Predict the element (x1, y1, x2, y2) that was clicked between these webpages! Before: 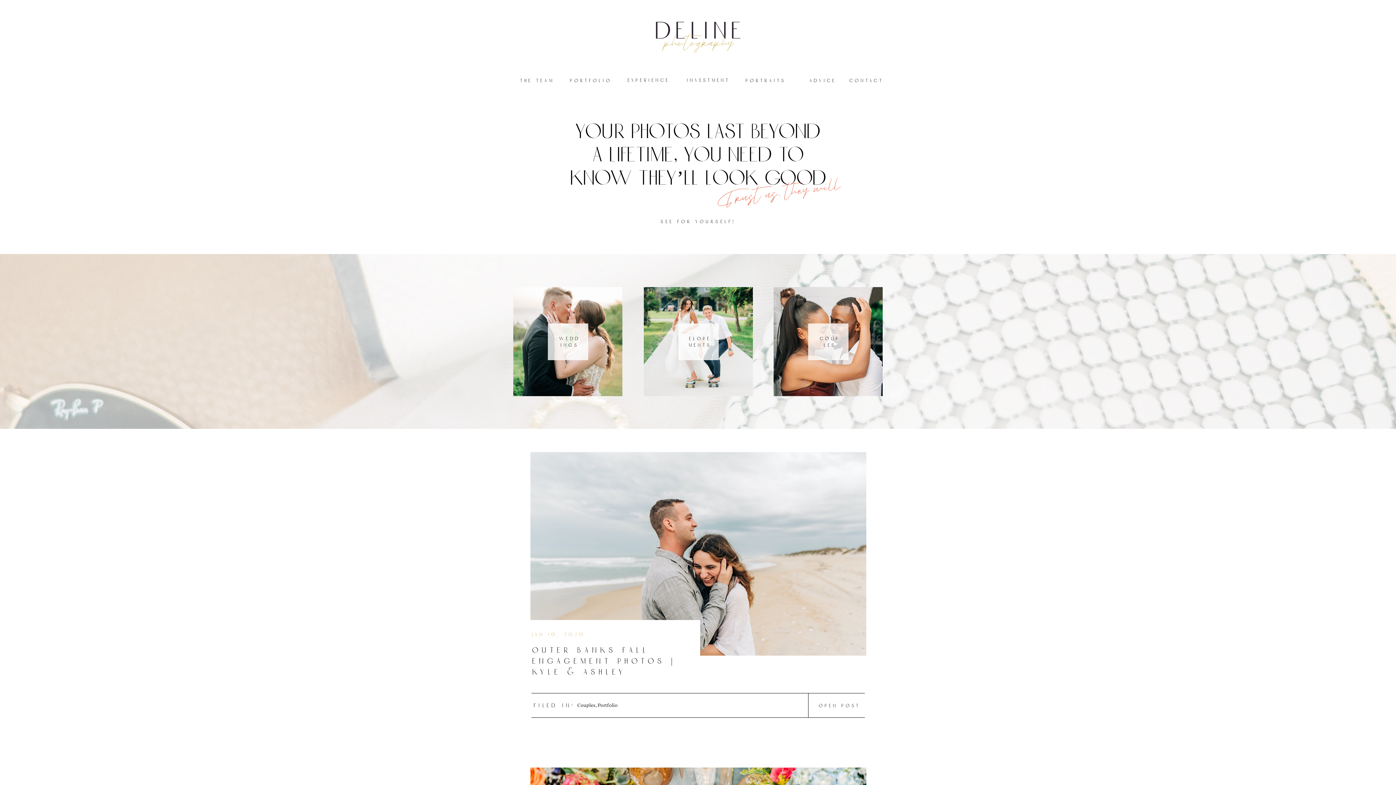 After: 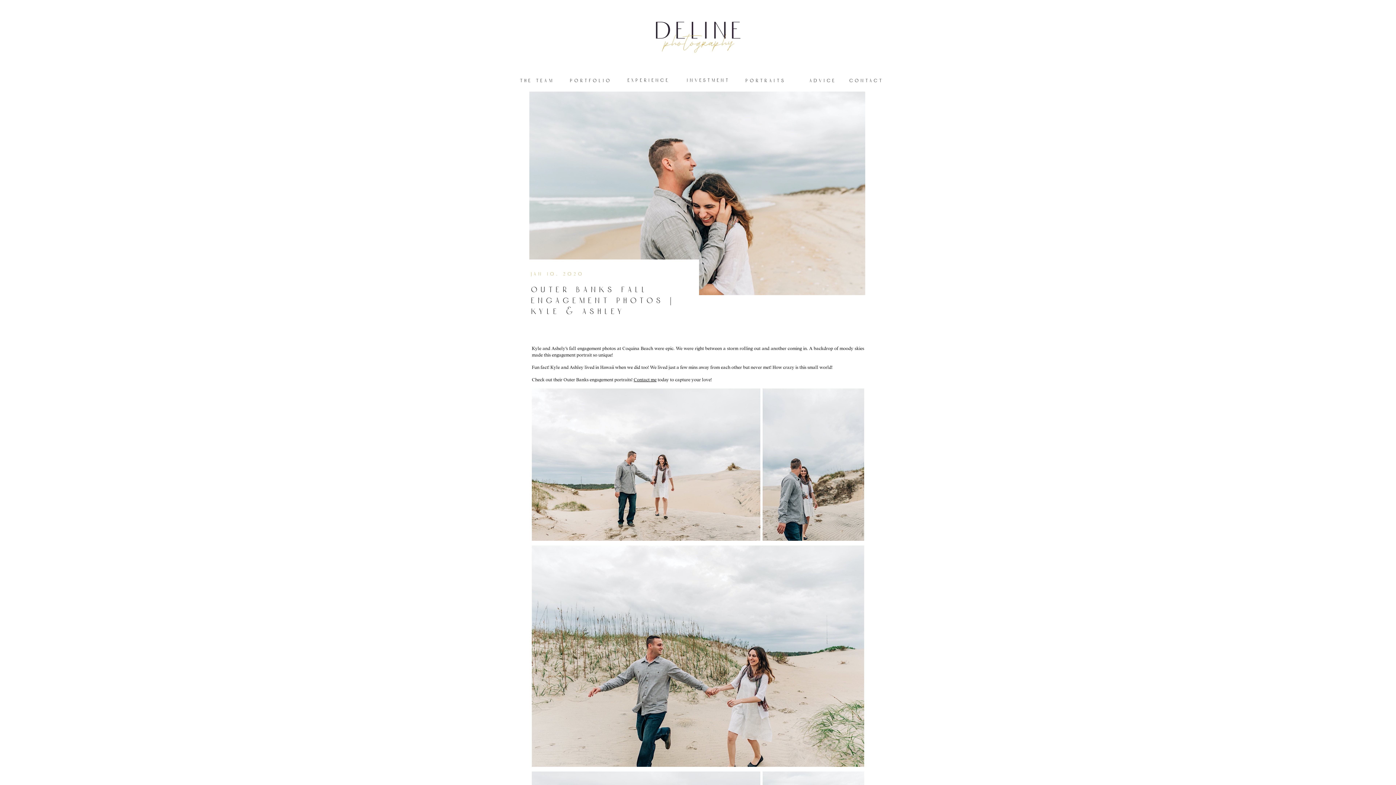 Action: bbox: (530, 452, 866, 656)